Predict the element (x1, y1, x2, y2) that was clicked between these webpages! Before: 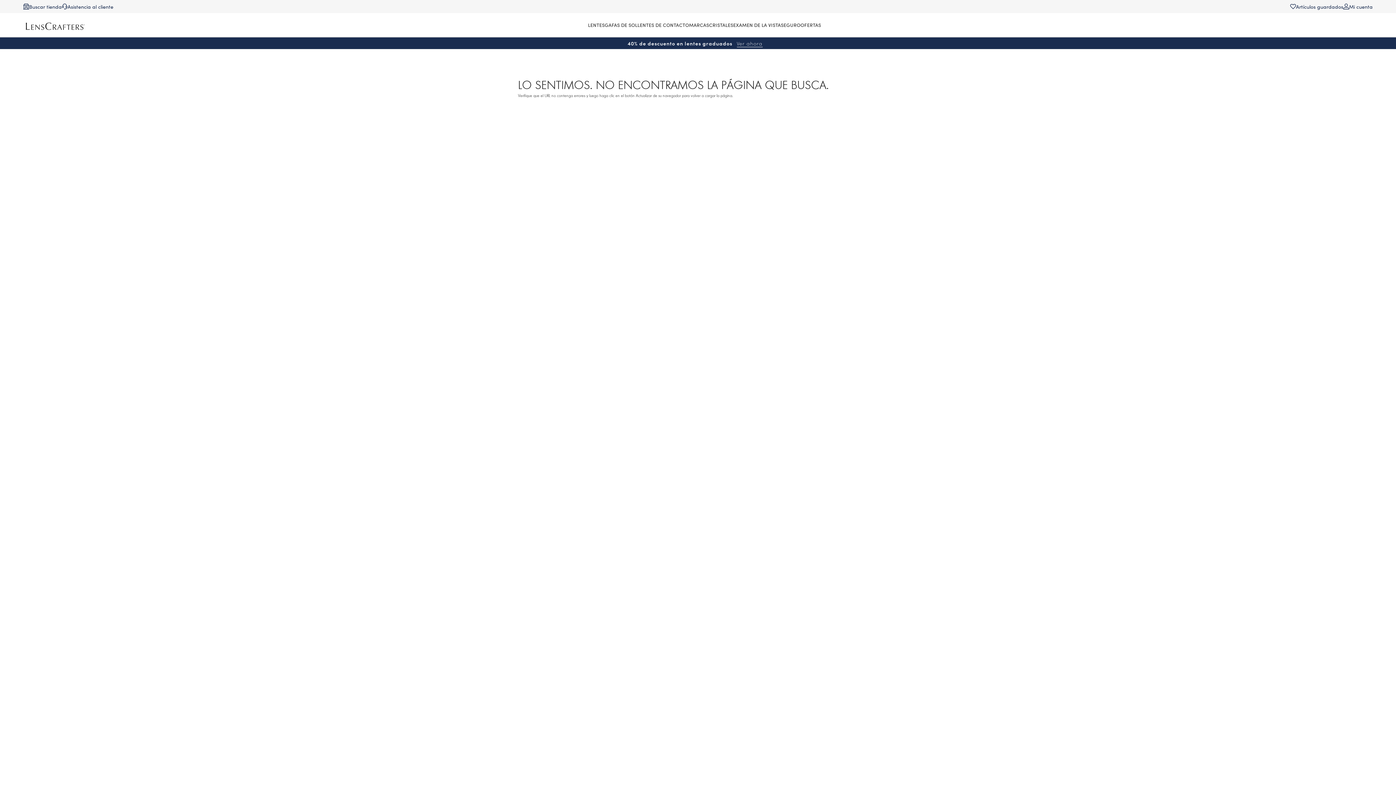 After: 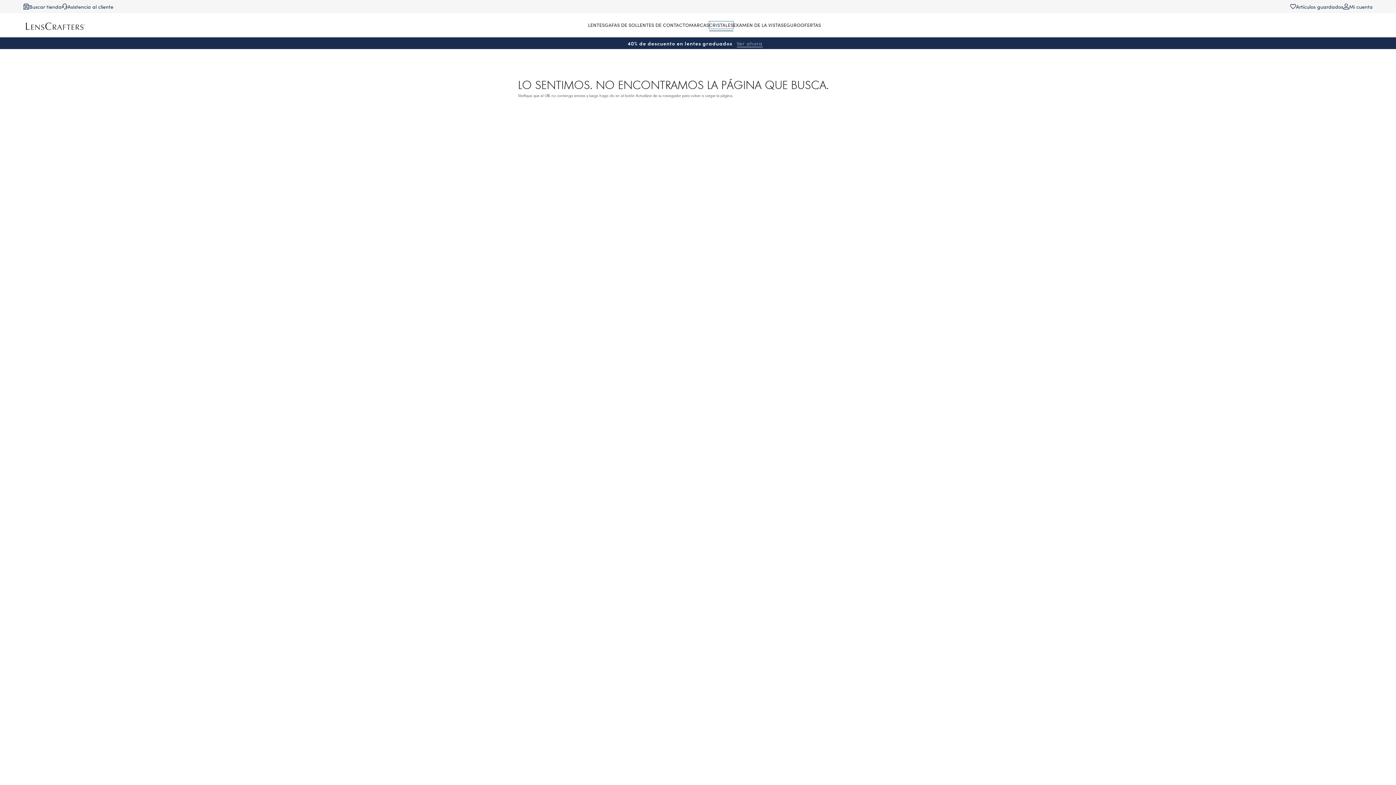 Action: label: MainNav Contact lenses bbox: (709, 21, 733, 28)